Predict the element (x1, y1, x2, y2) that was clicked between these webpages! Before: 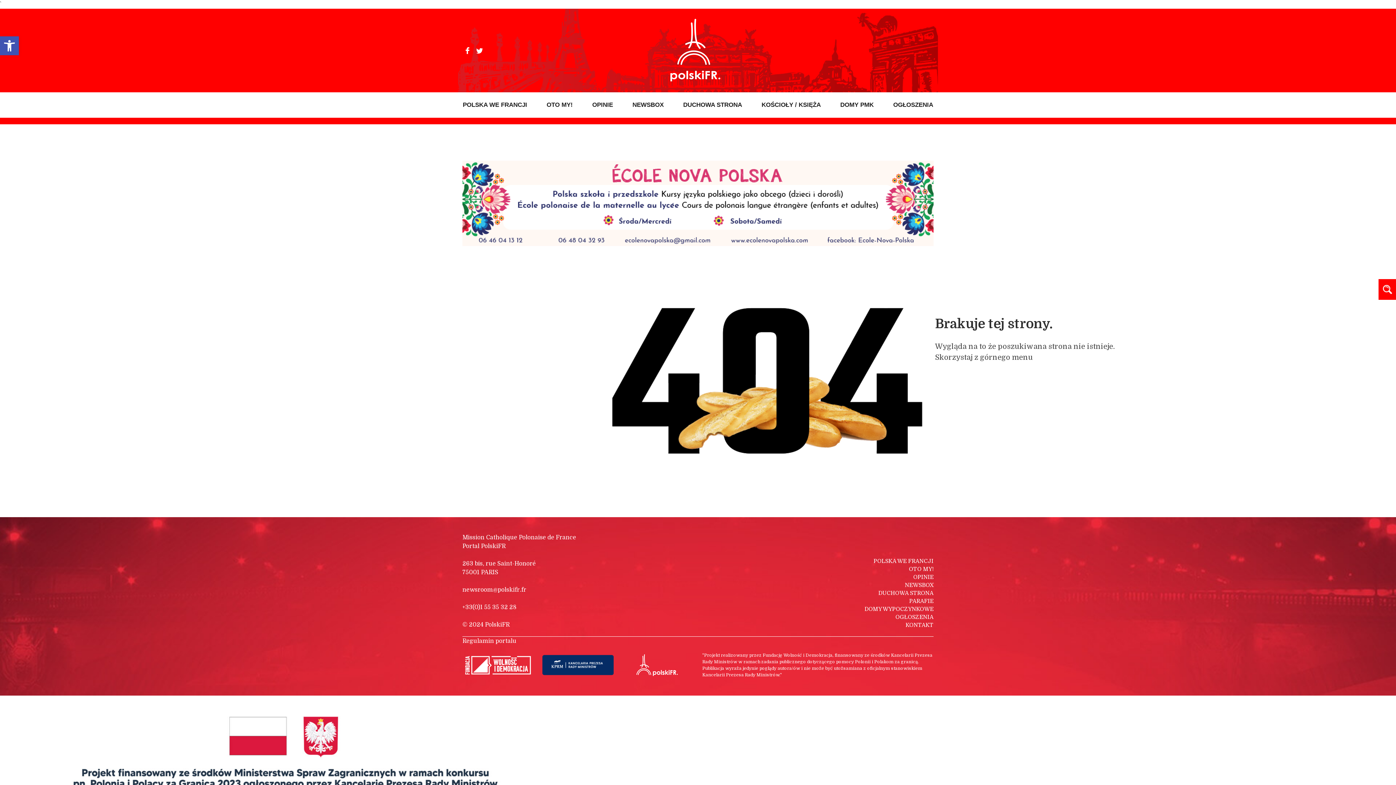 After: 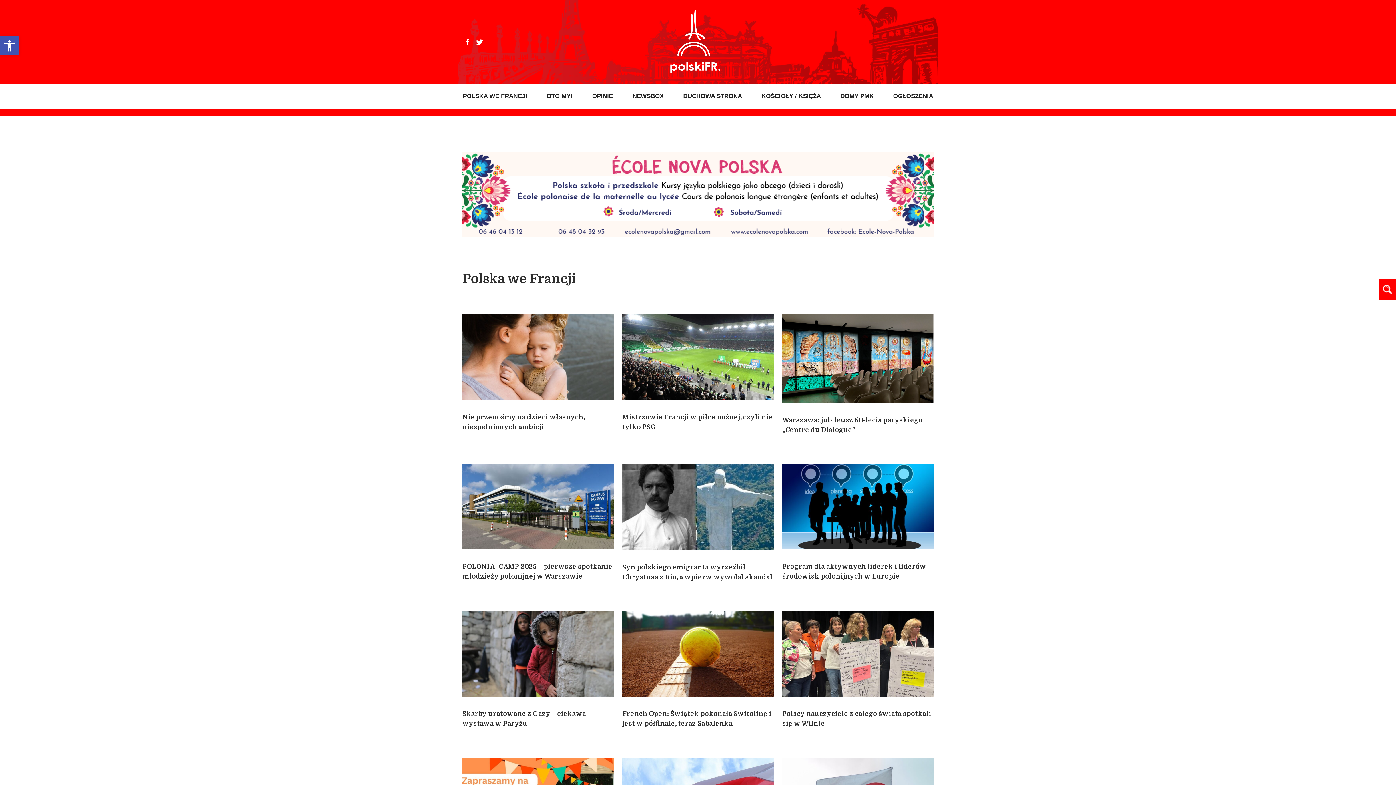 Action: bbox: (462, 92, 527, 117) label: POLSKA WE FRANCJI